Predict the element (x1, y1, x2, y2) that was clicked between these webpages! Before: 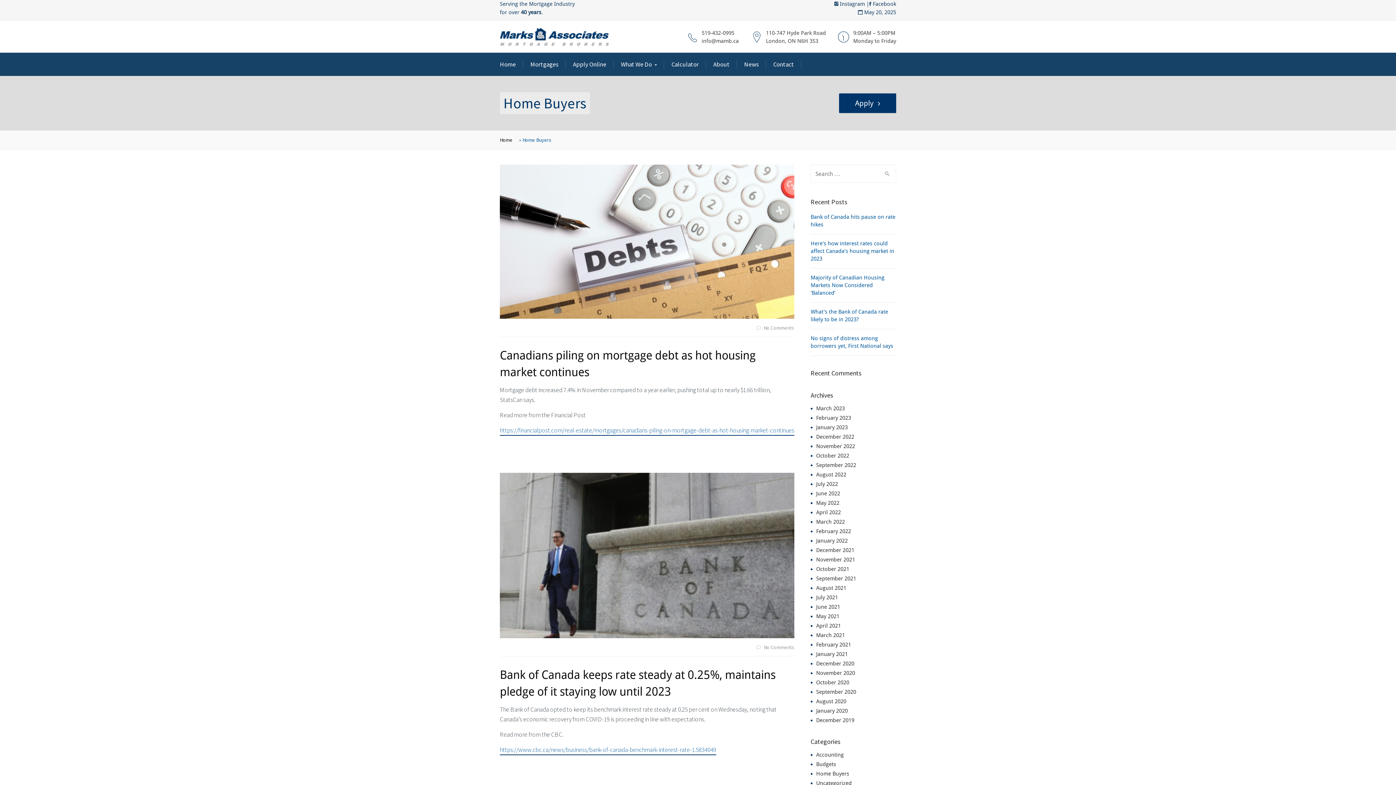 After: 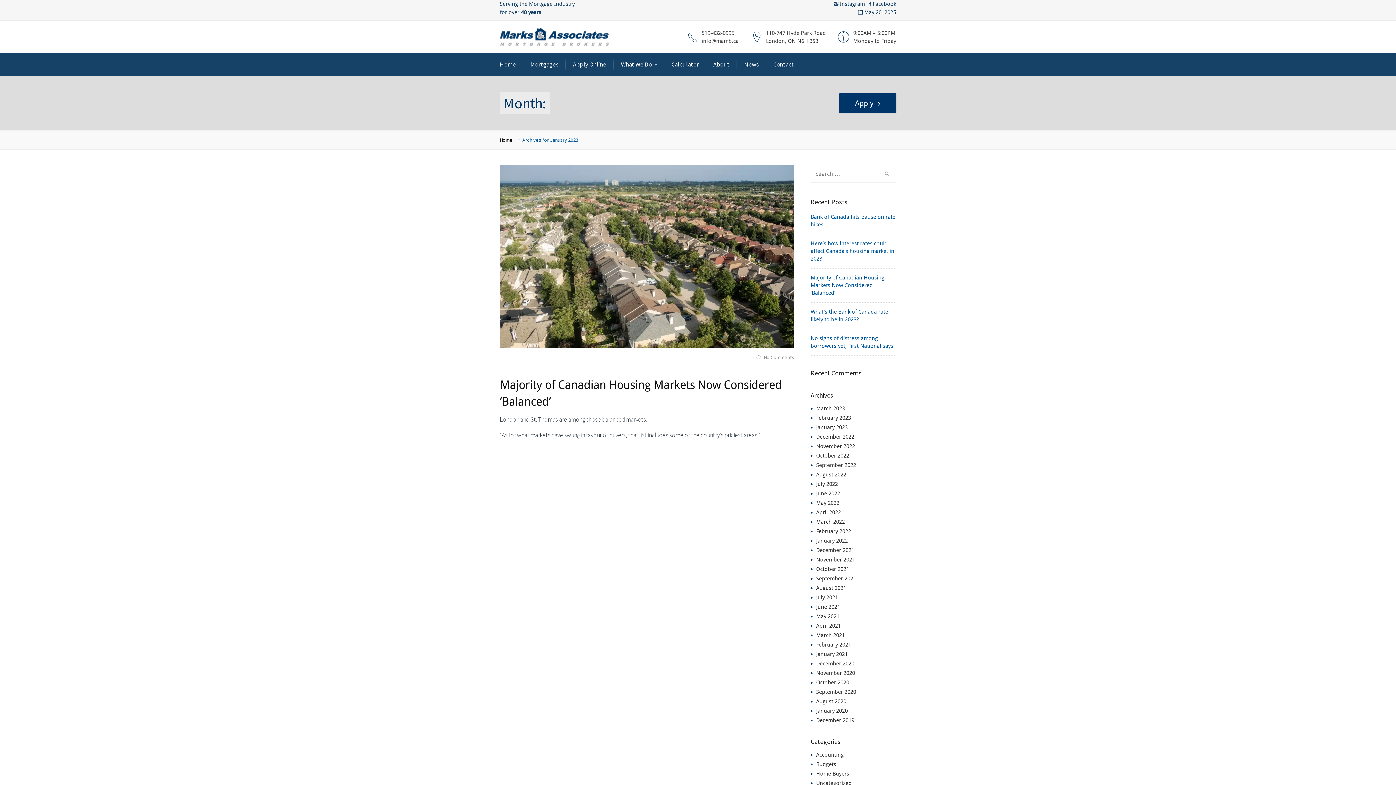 Action: bbox: (816, 424, 848, 431) label: January 2023